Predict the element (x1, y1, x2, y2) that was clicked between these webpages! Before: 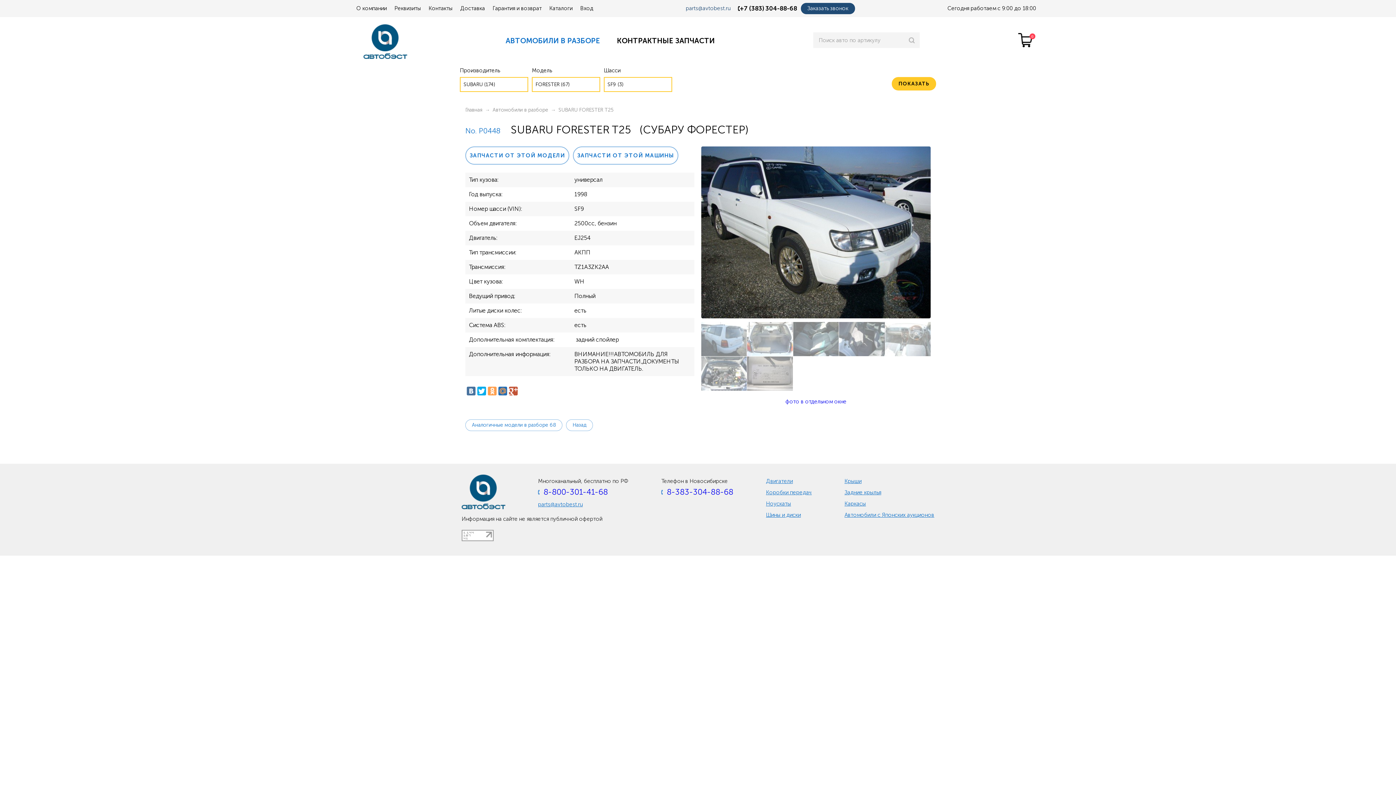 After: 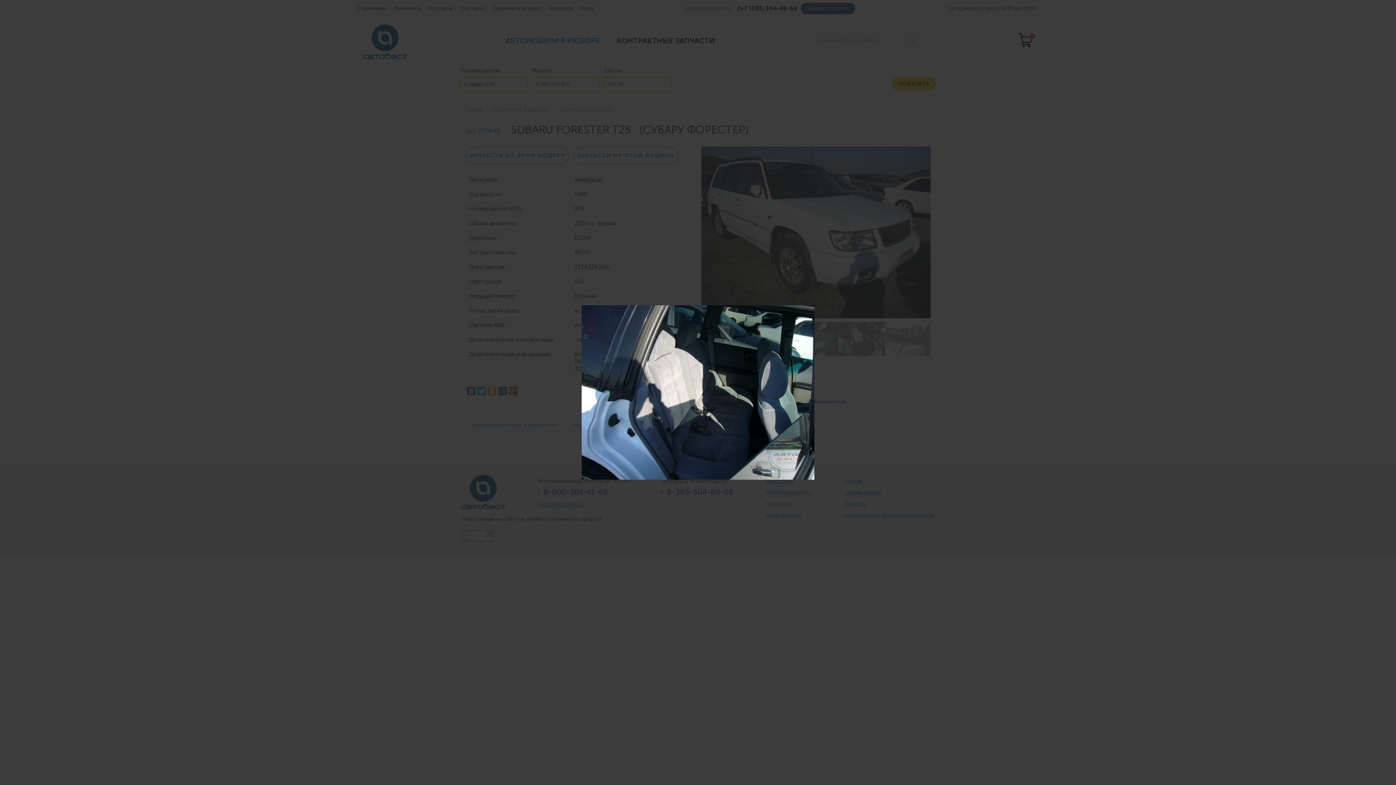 Action: bbox: (839, 322, 885, 356)